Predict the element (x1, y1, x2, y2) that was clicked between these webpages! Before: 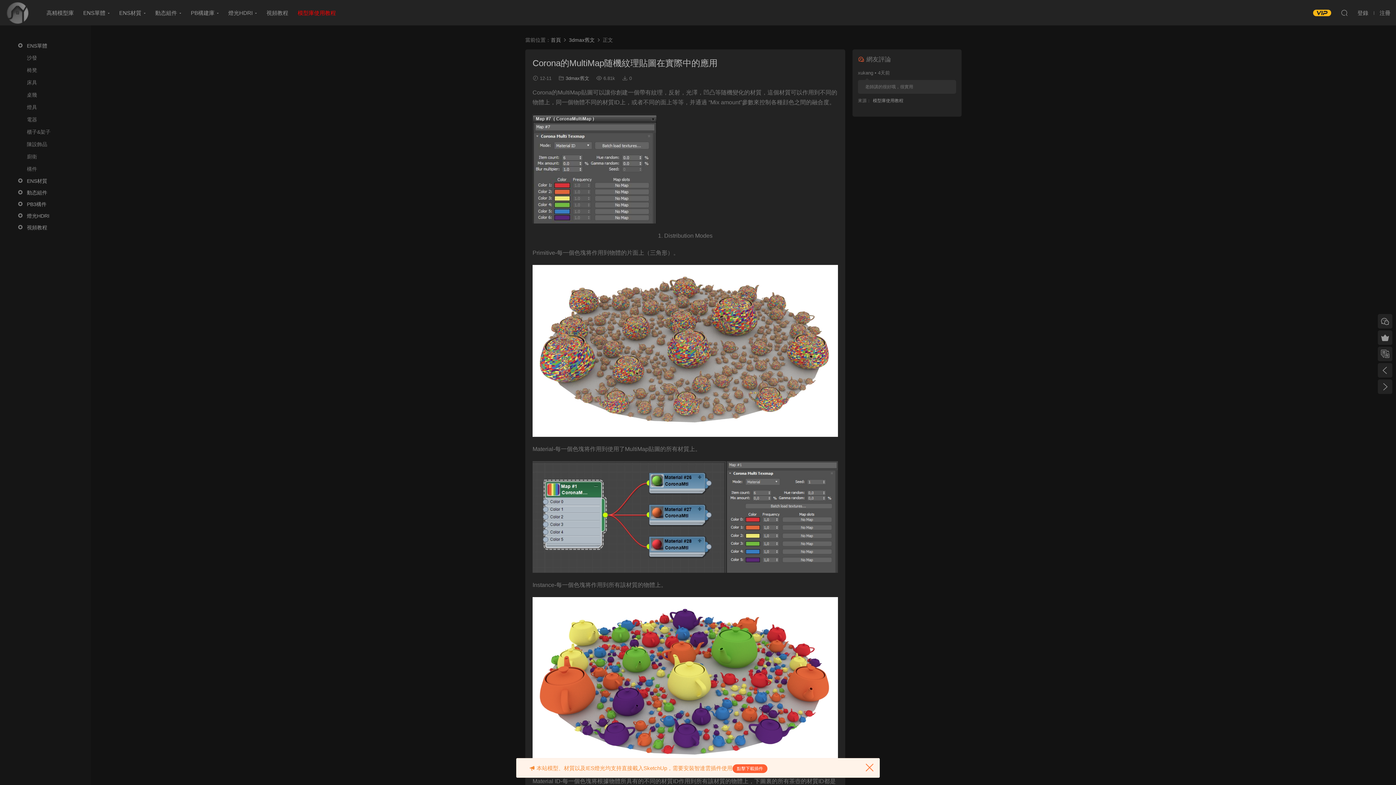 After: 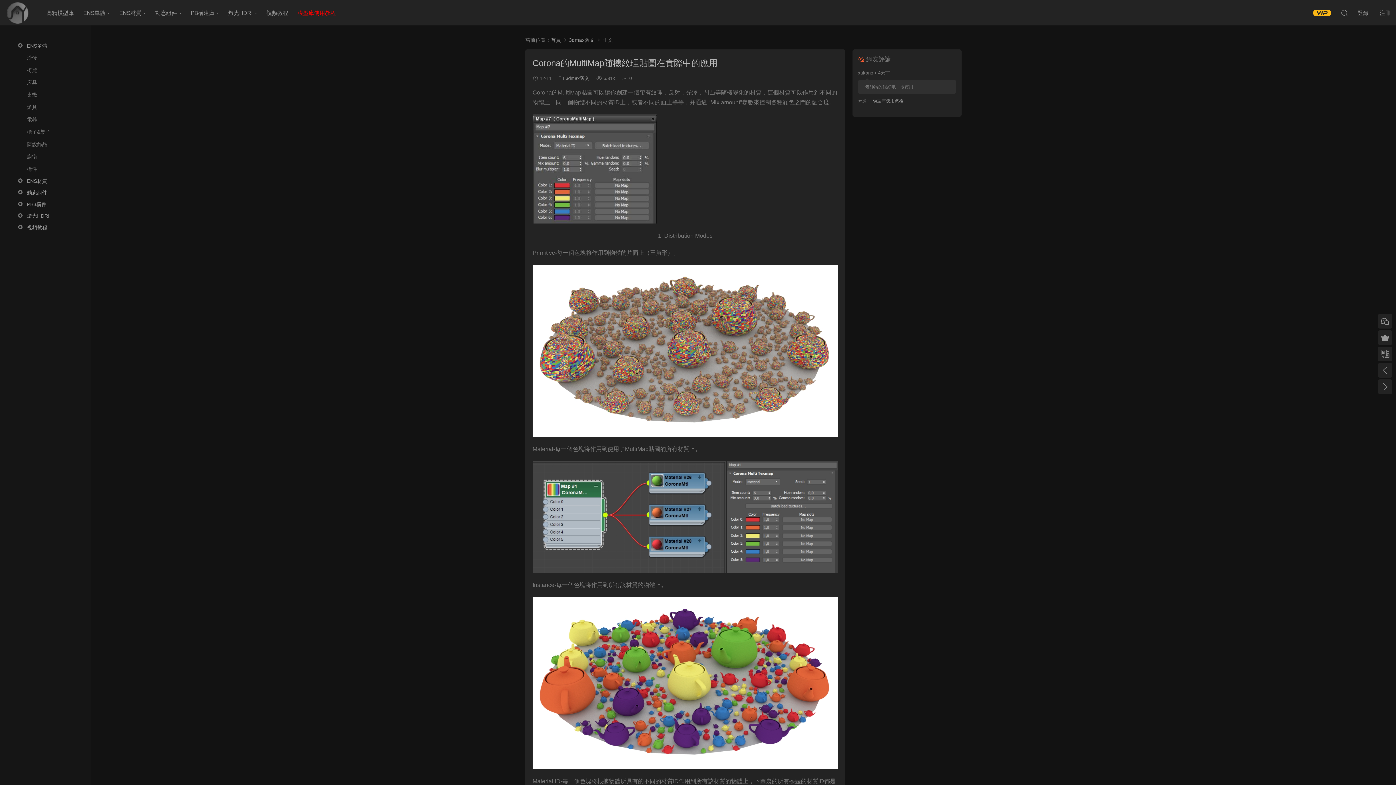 Action: bbox: (865, 764, 874, 772)